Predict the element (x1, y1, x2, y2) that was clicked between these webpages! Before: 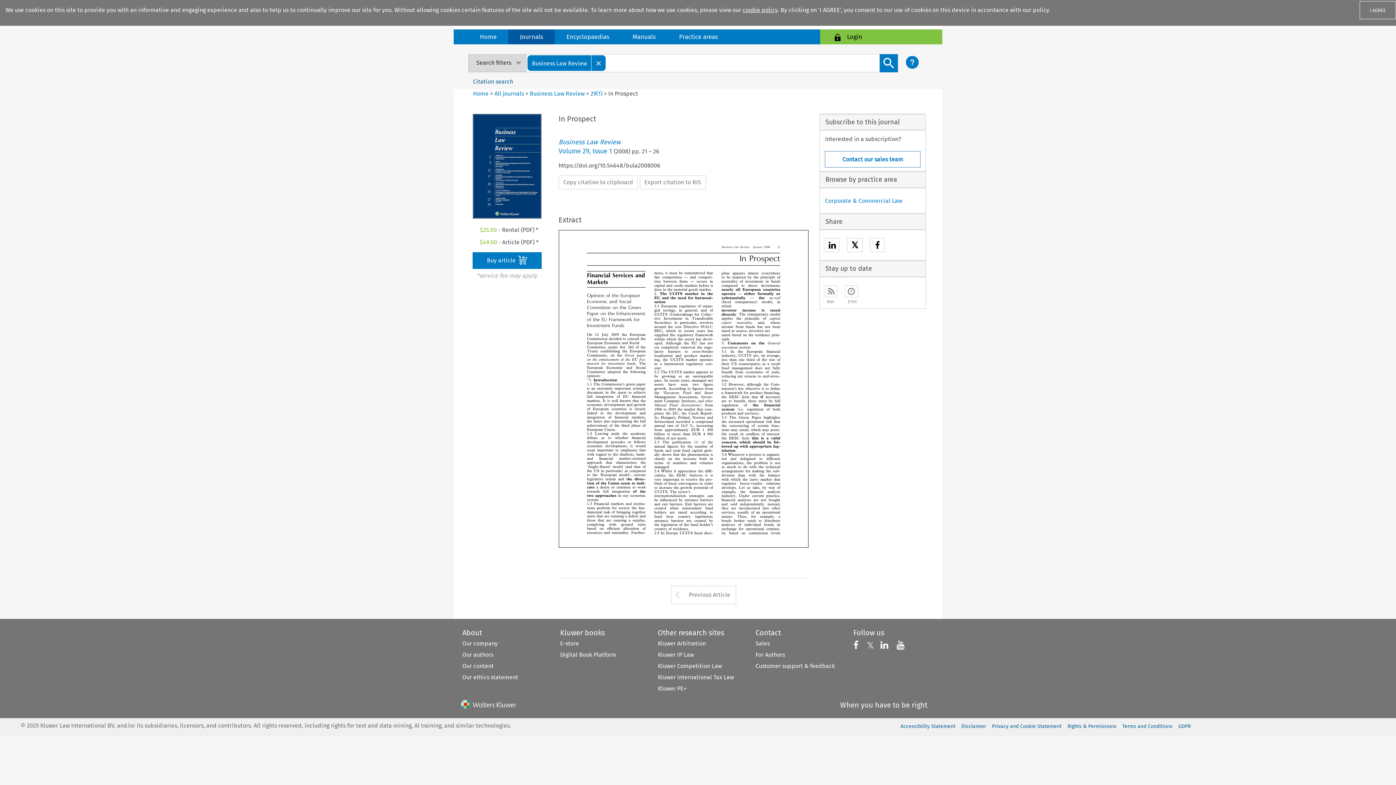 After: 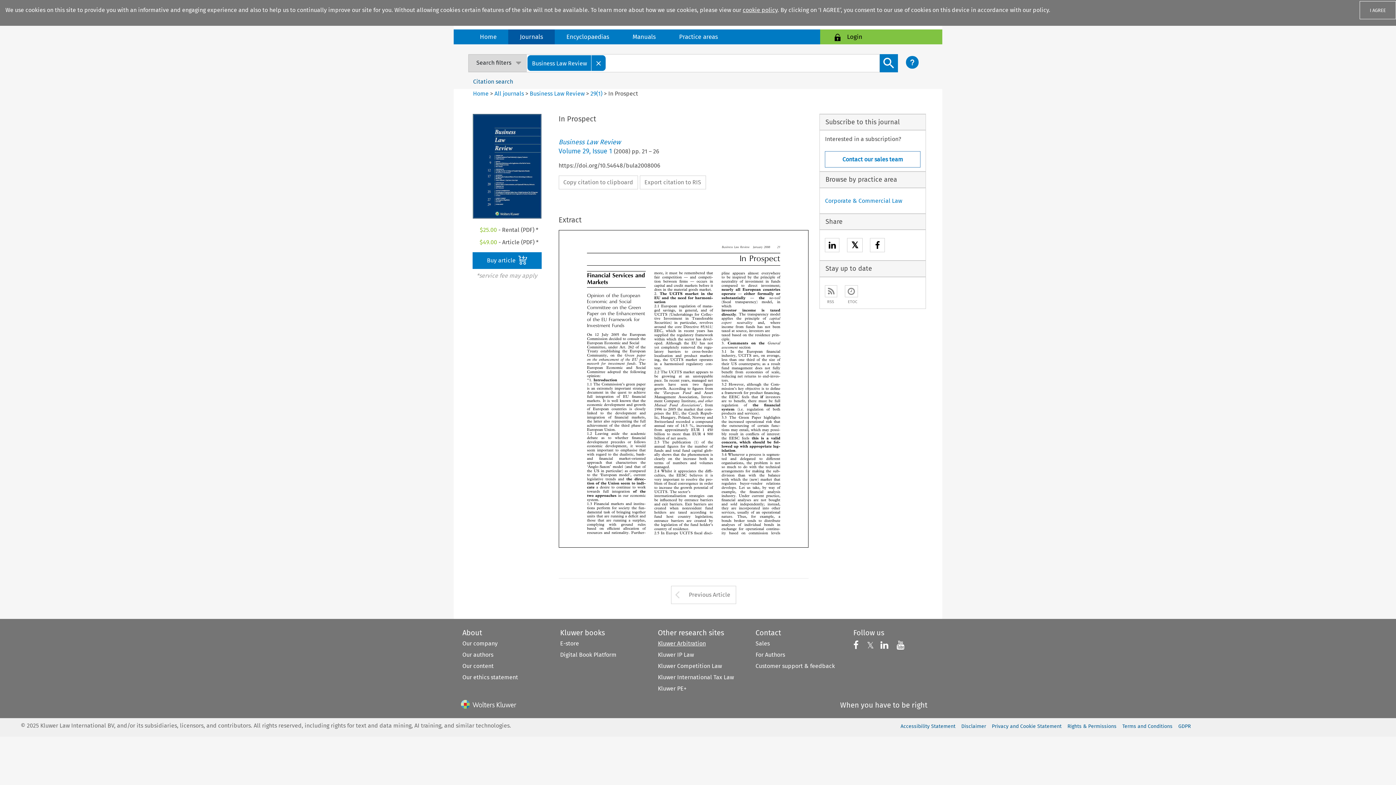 Action: bbox: (658, 640, 706, 647) label: Kluwer Arbitration